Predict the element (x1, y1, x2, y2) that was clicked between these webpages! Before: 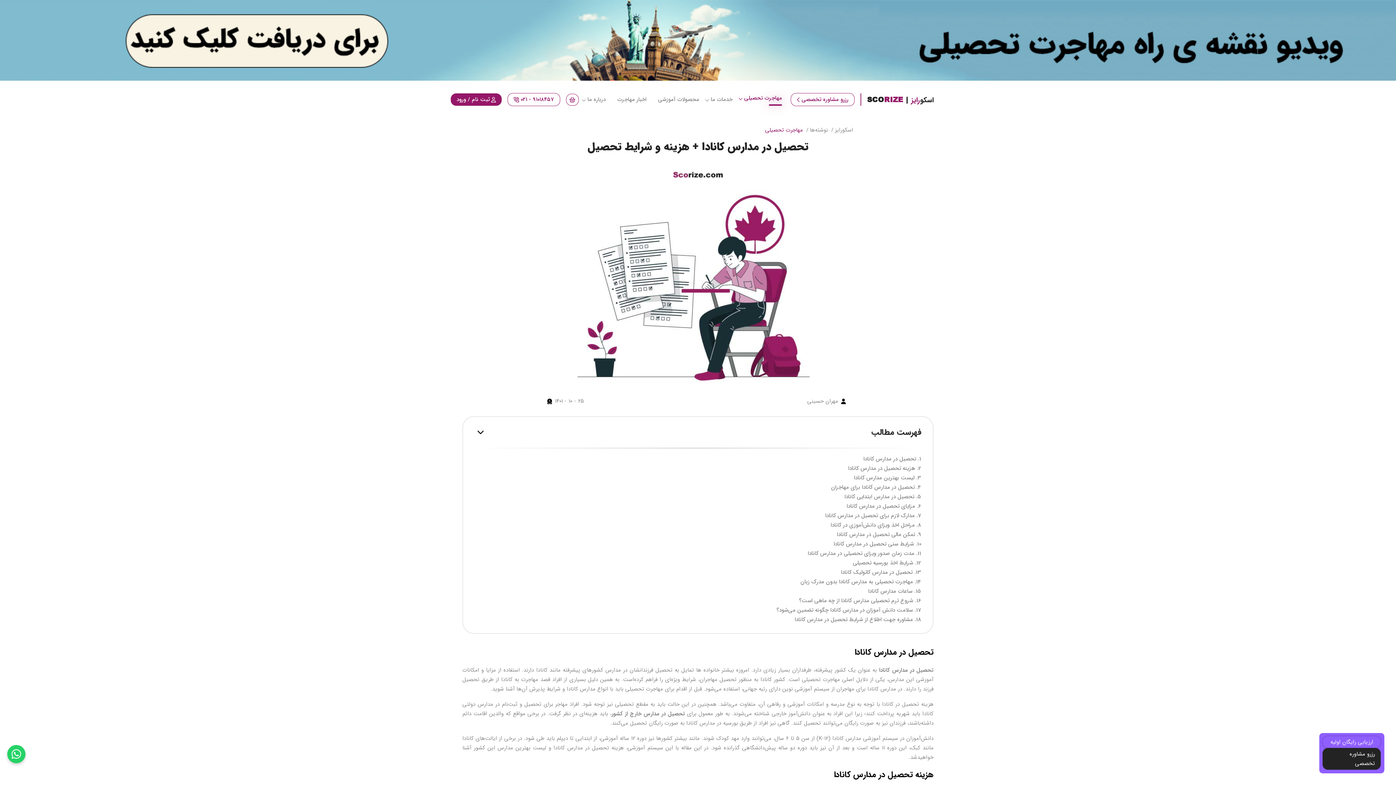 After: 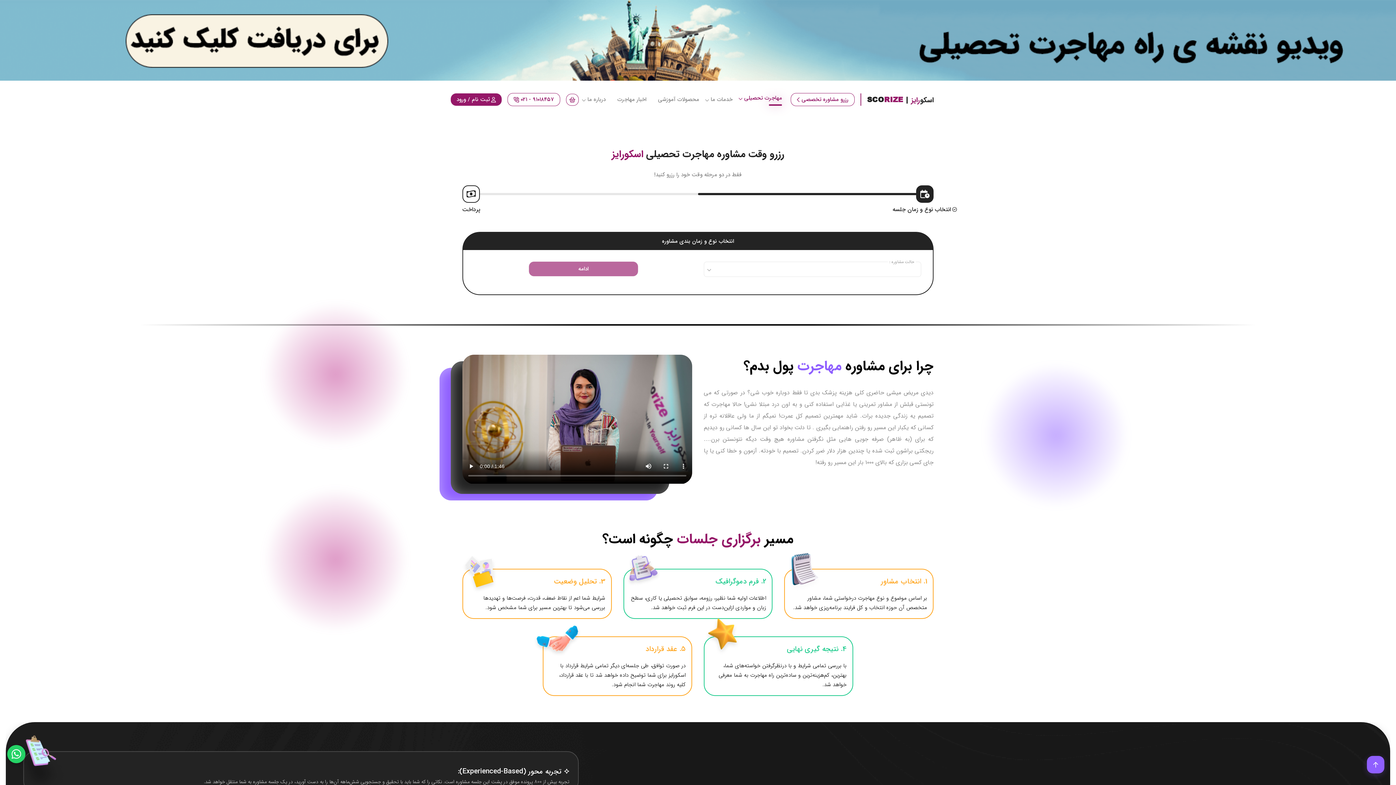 Action: label: رزرو مشاوره تخصصی bbox: (1323, 748, 1381, 770)